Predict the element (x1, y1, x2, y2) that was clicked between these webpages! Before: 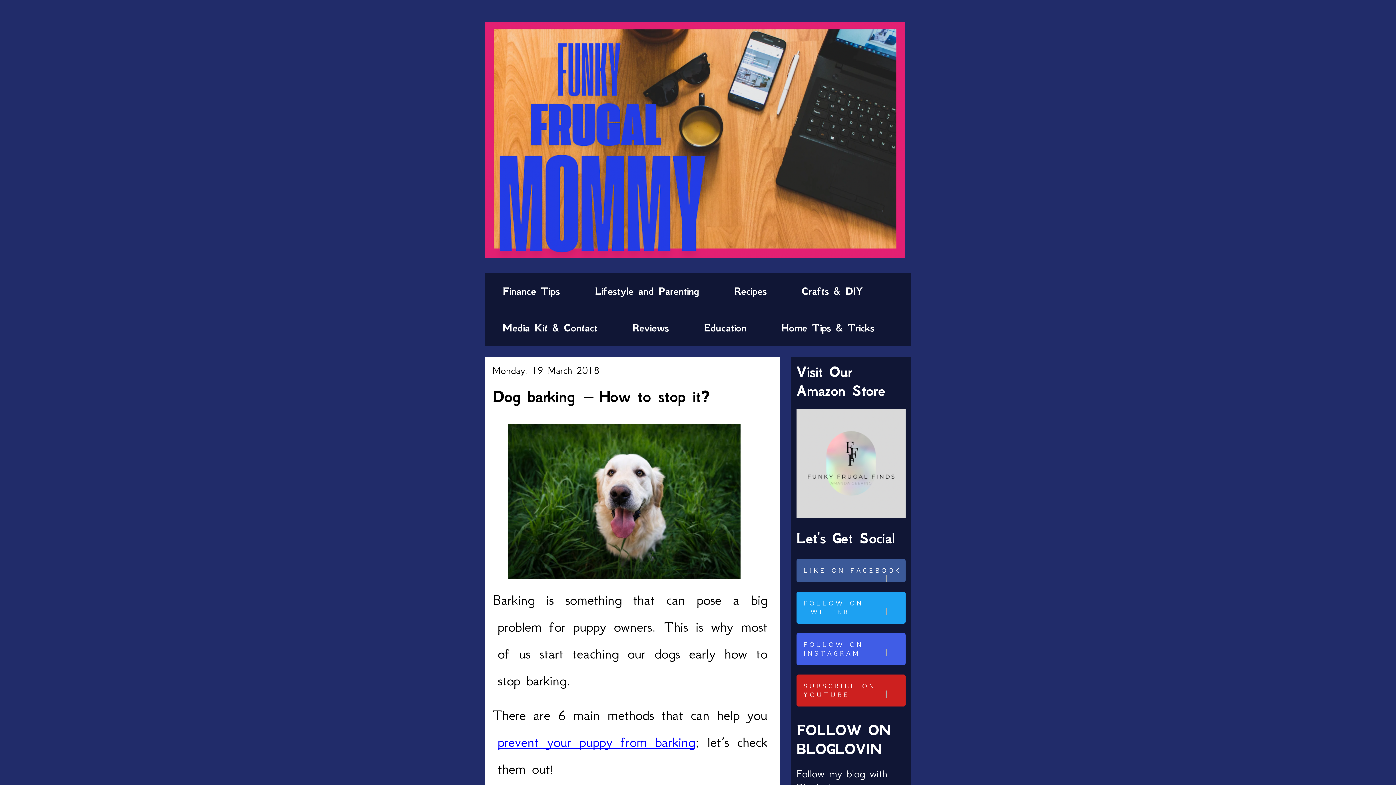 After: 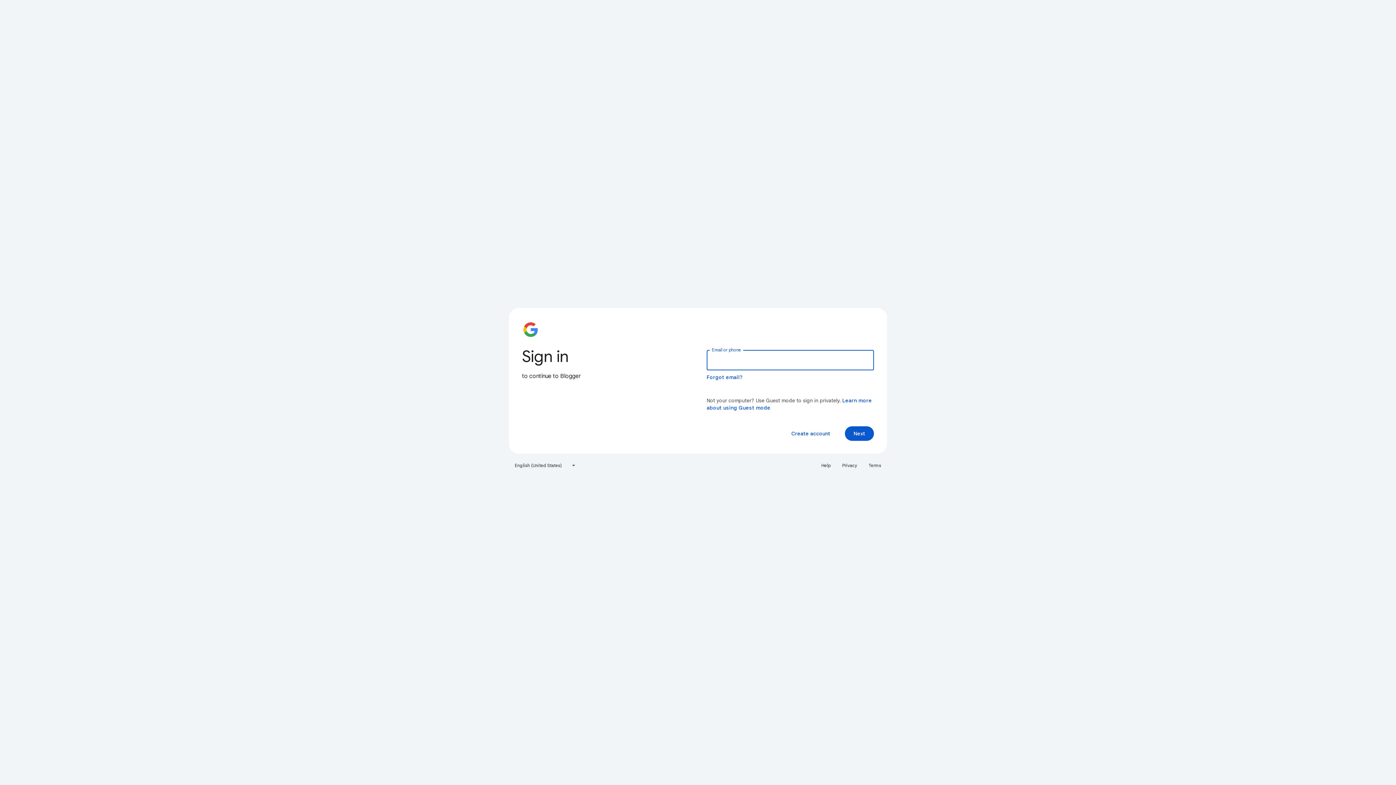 Action: bbox: (497, 733, 695, 750) label: prevent your puppy from barking